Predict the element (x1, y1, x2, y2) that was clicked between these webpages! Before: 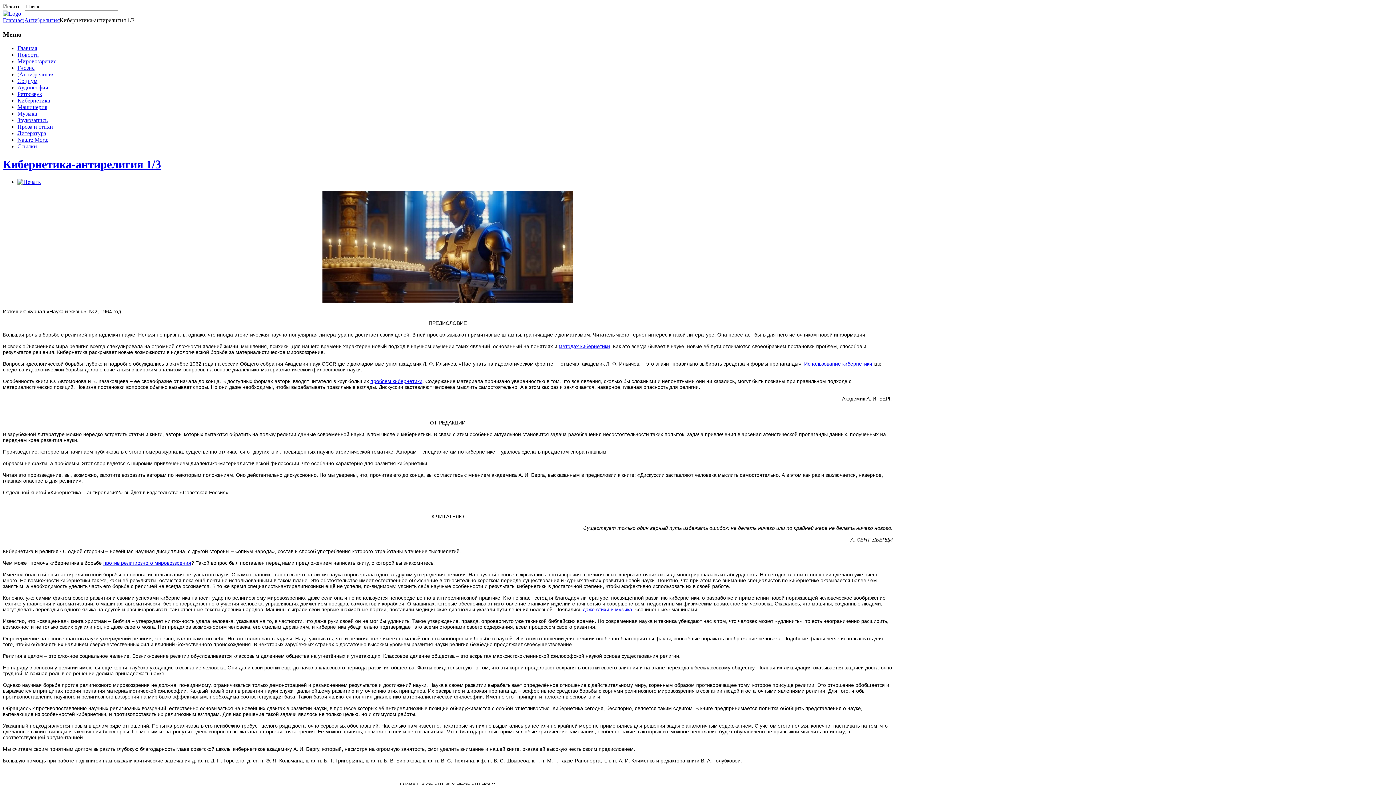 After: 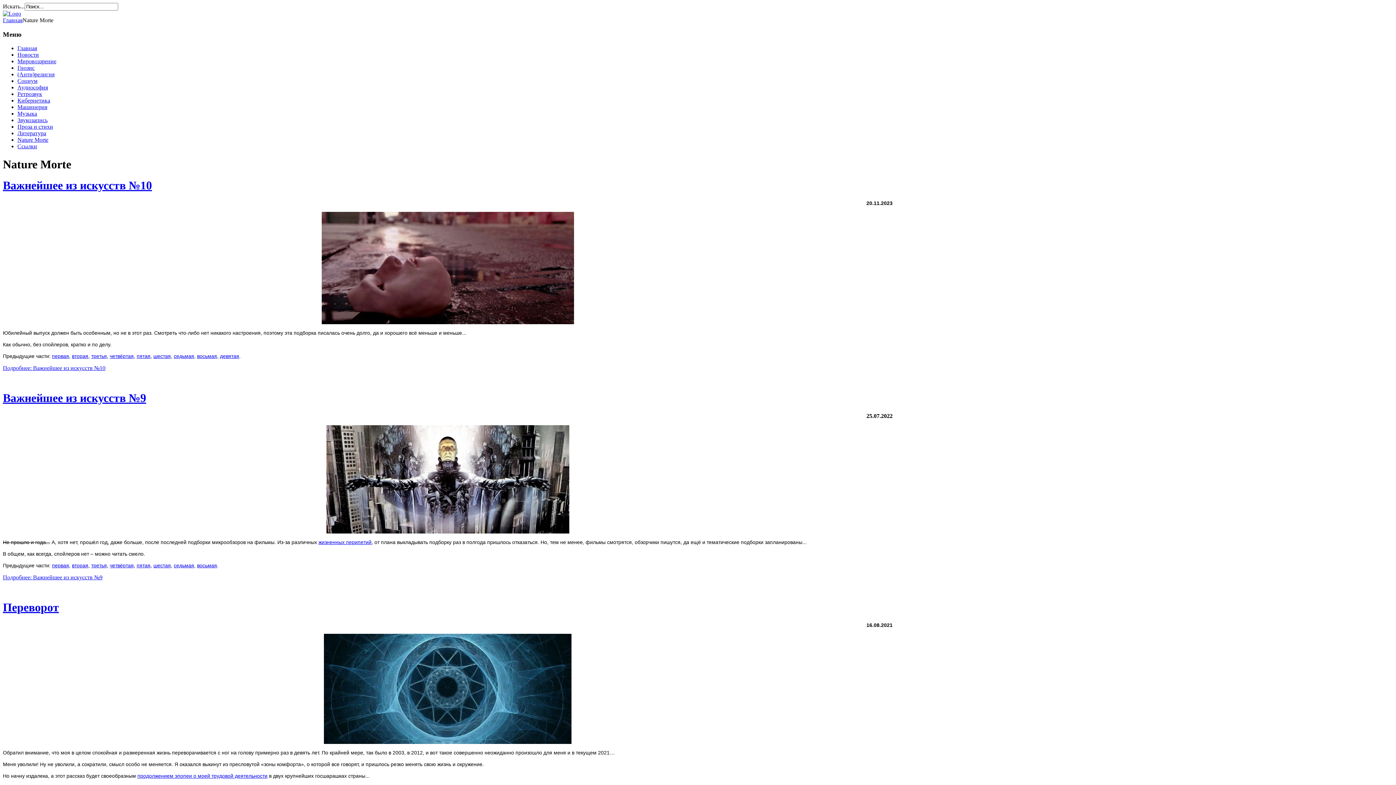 Action: label: Nature Morte bbox: (17, 136, 48, 143)